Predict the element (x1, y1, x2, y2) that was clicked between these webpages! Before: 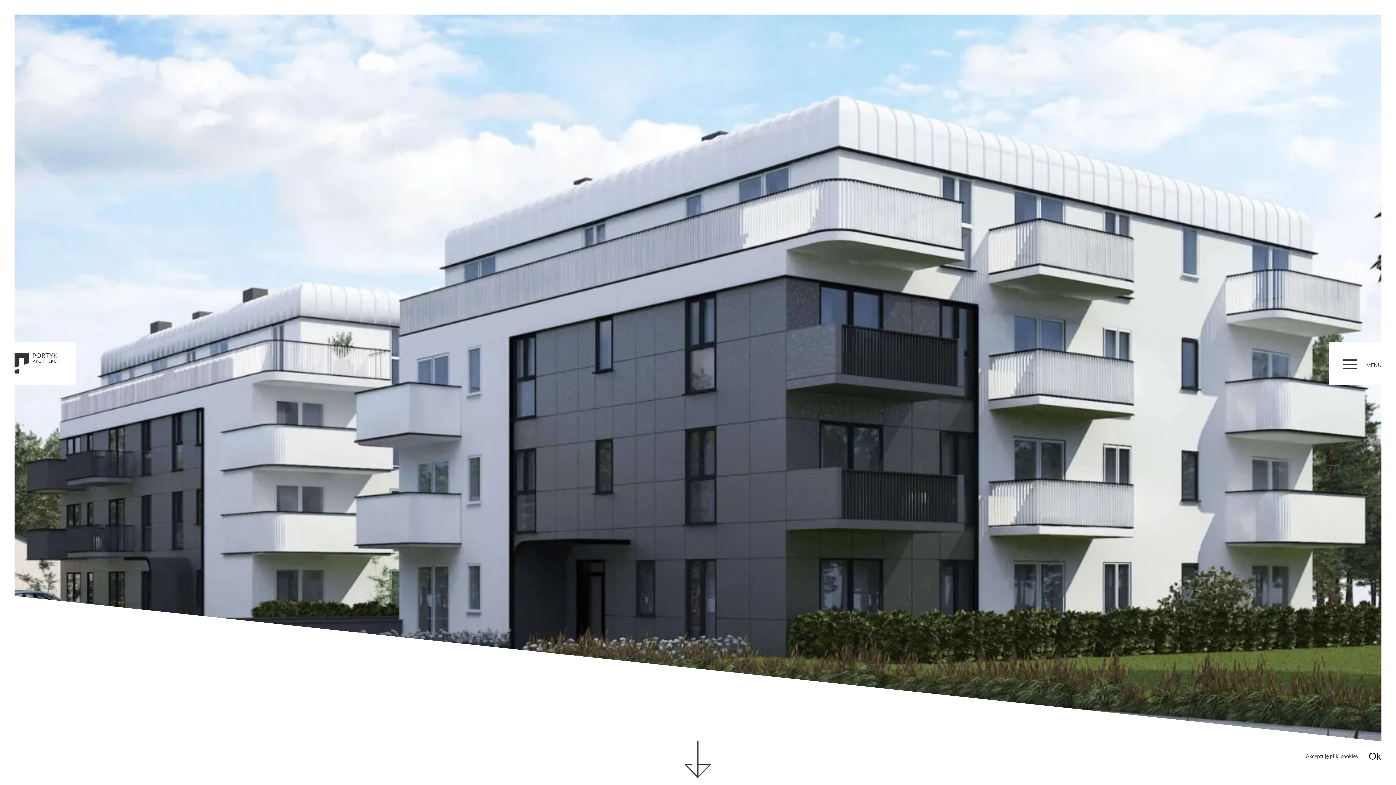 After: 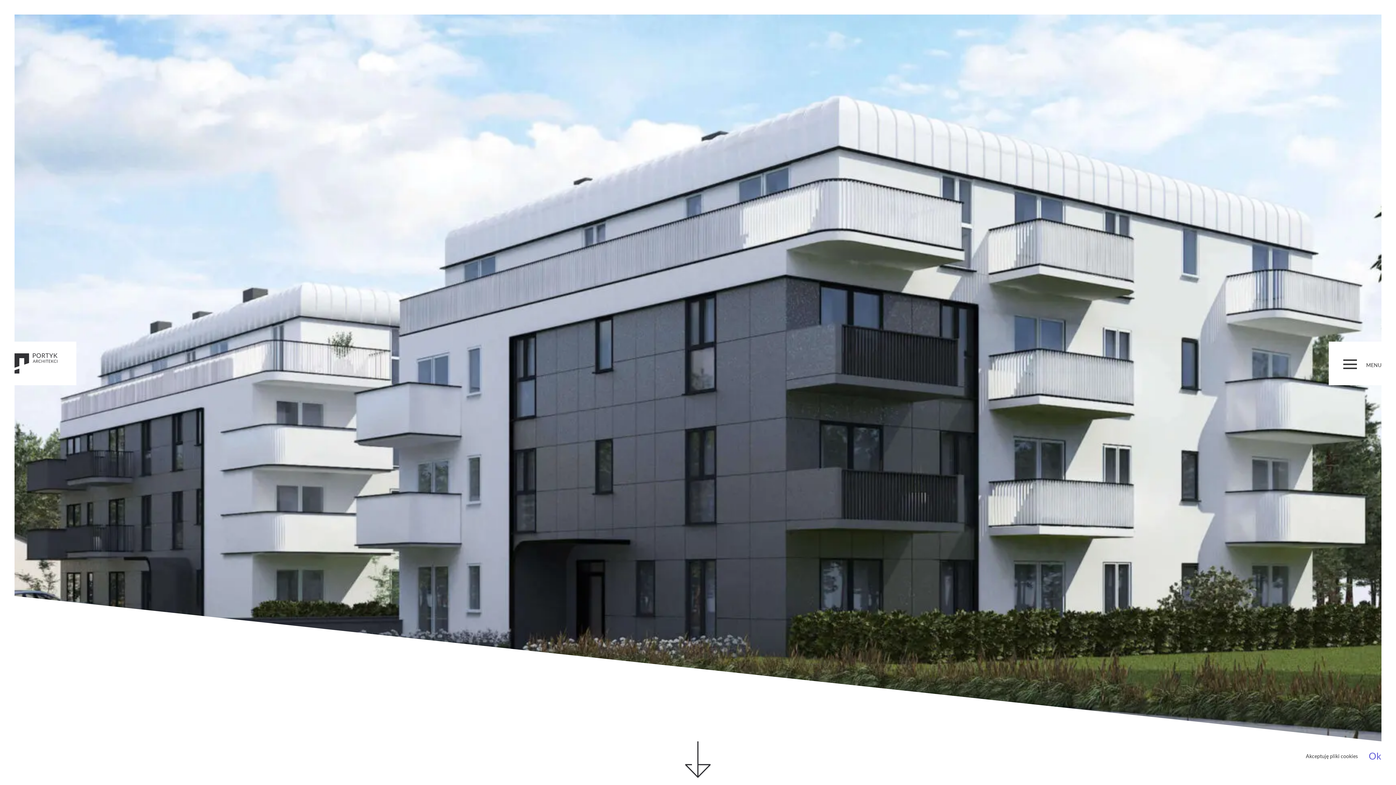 Action: bbox: (1306, 752, 1358, 760) label: Akceptuję pliki cookies